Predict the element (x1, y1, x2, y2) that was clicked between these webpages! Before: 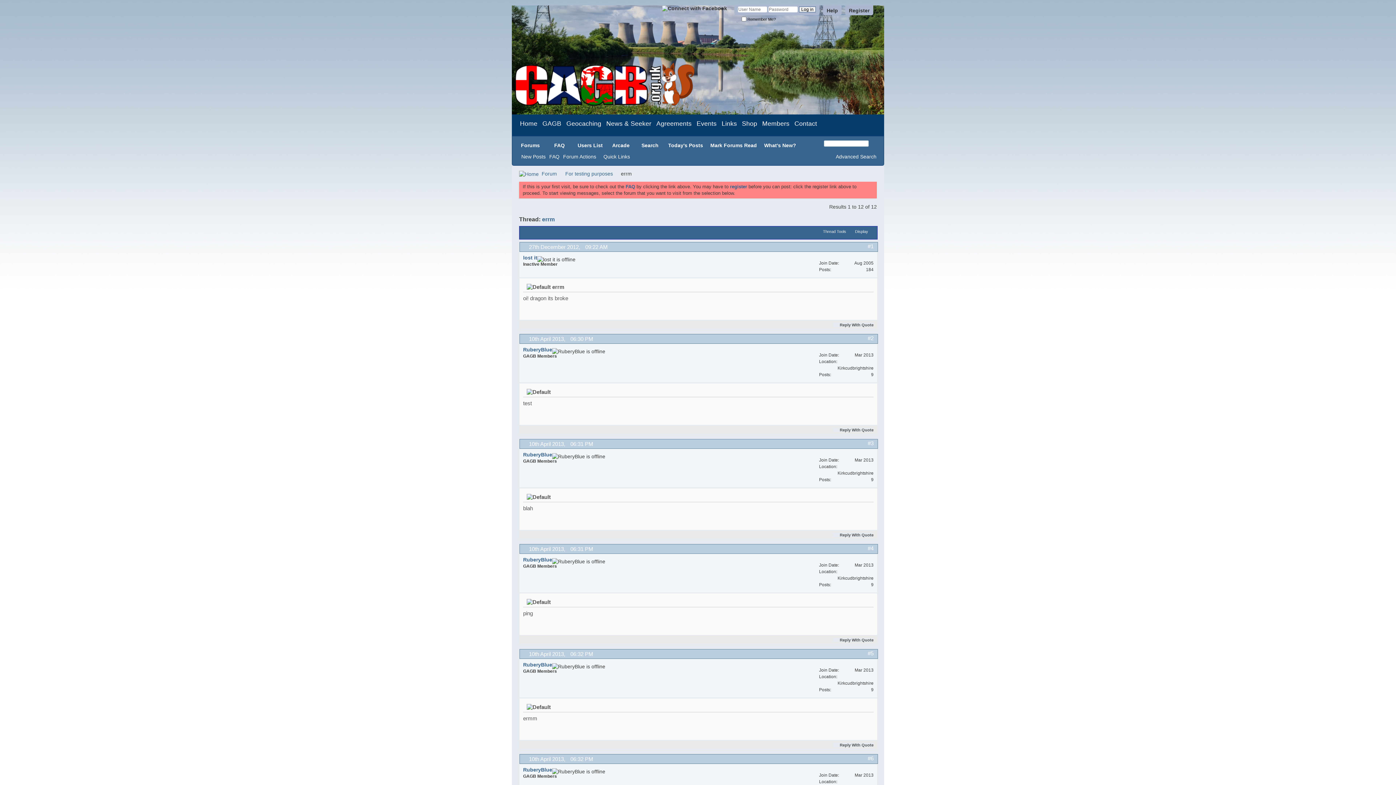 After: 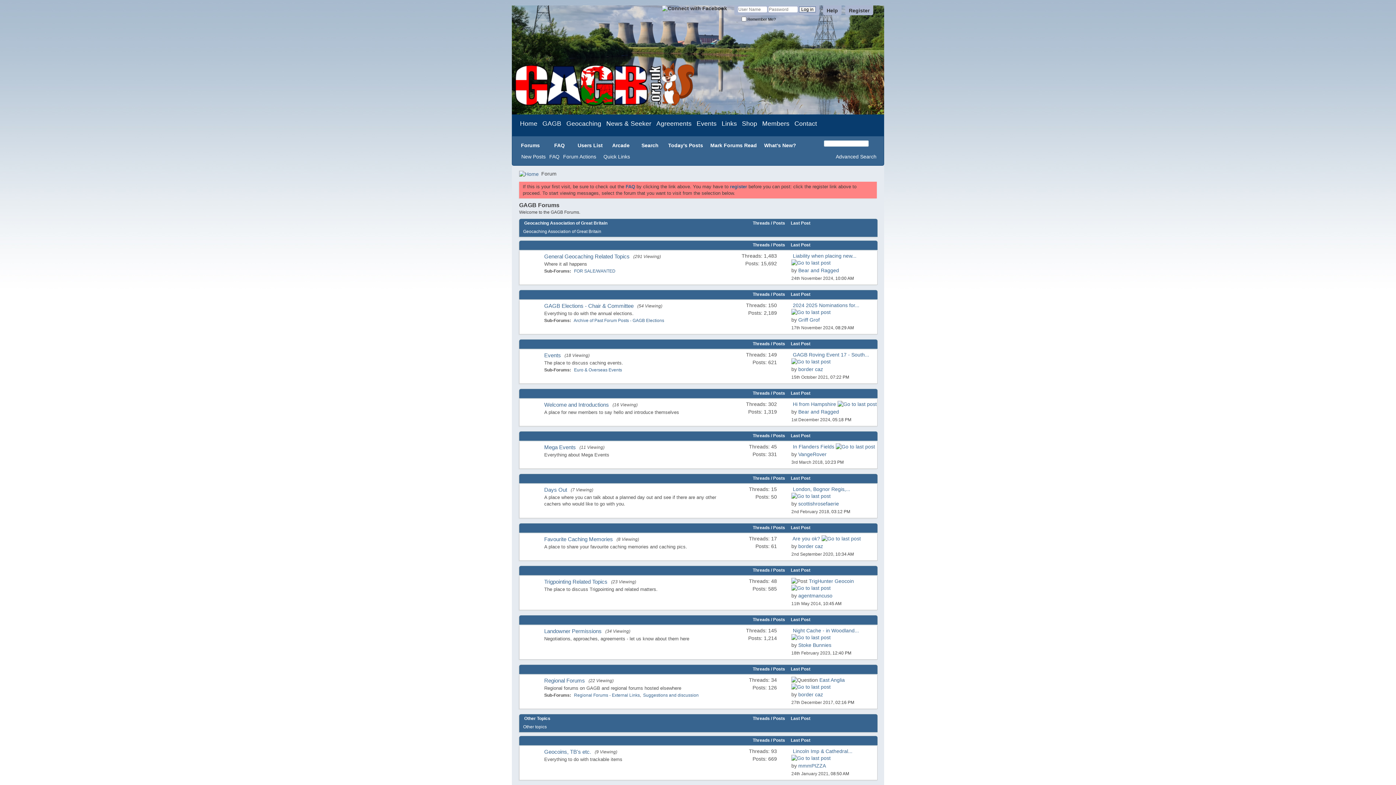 Action: bbox: (540, 114, 563, 132) label: GAGB